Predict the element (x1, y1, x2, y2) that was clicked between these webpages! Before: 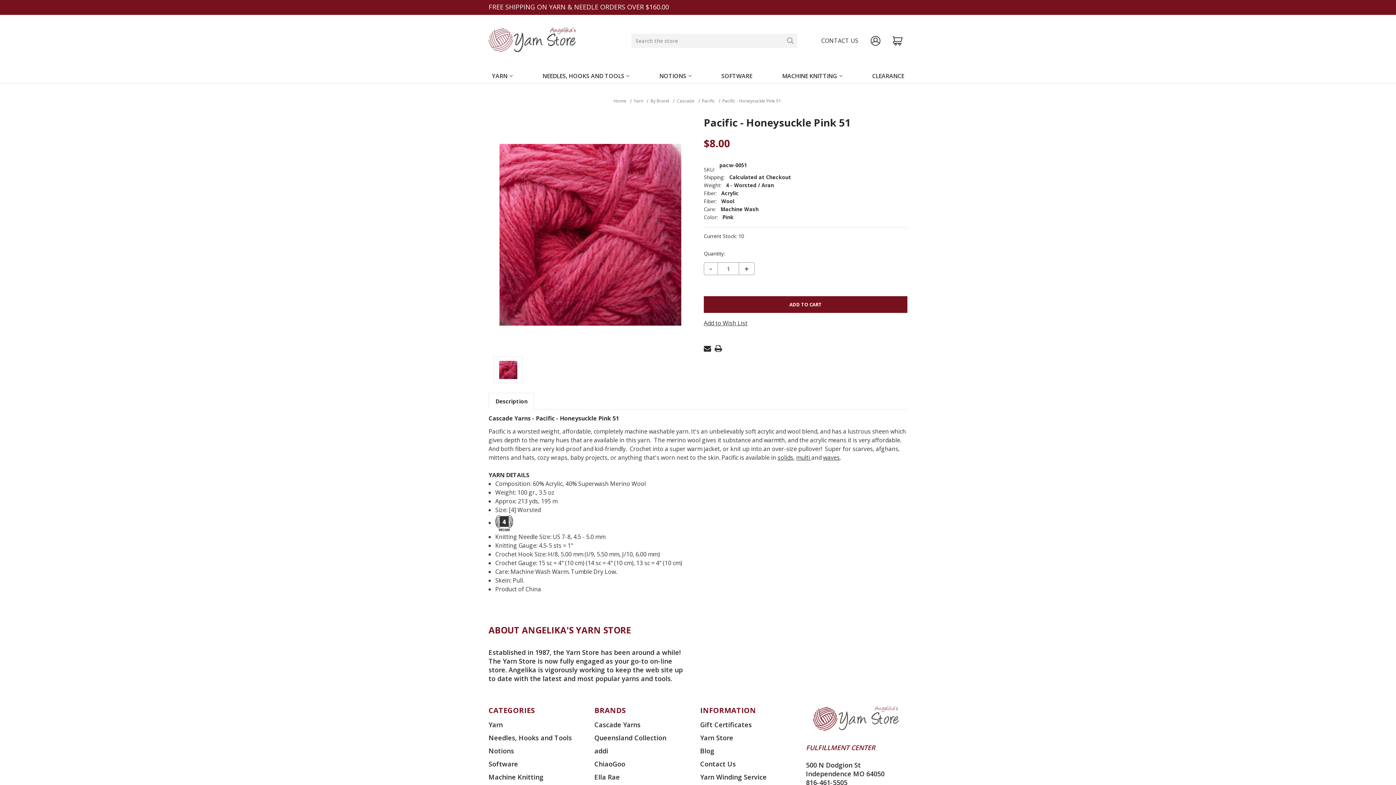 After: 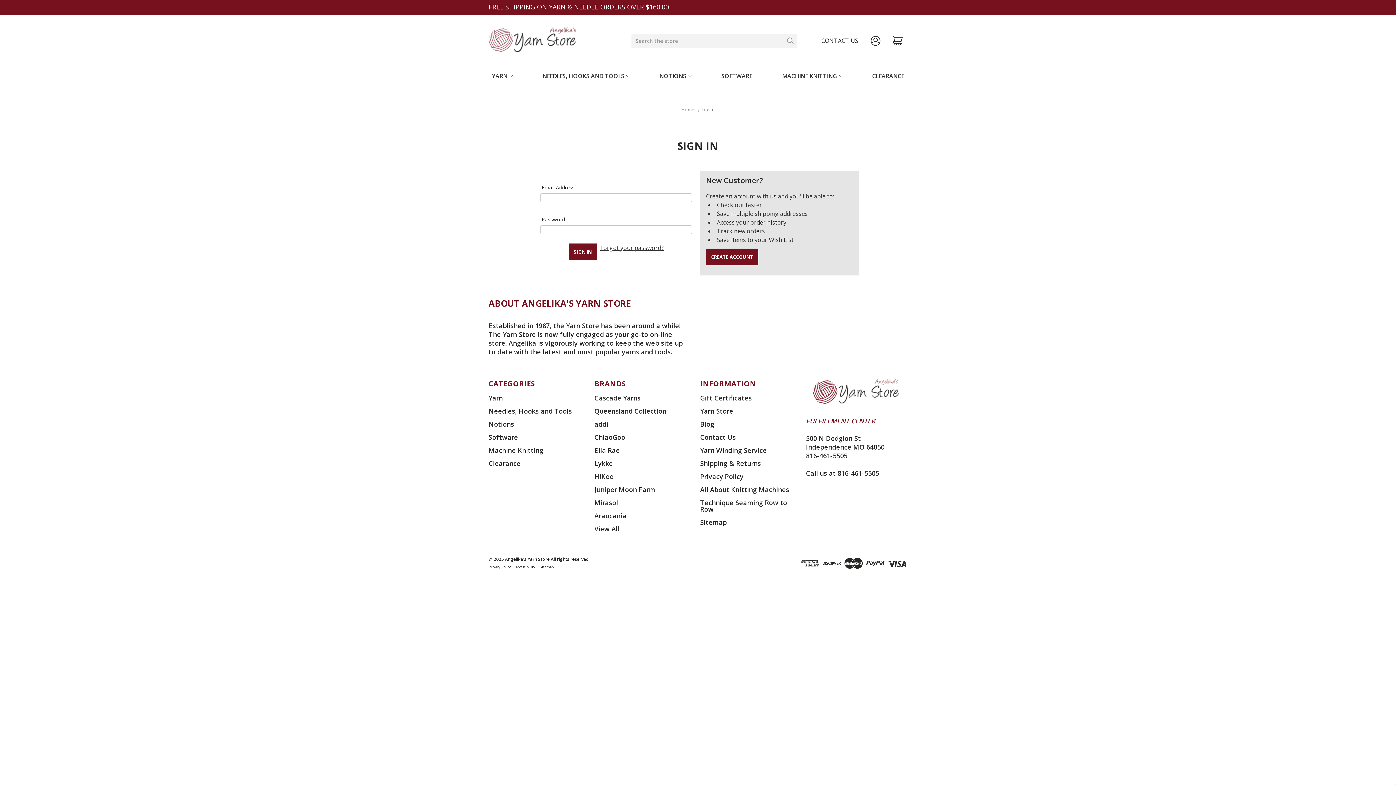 Action: bbox: (868, 33, 883, 48) label: Sign in